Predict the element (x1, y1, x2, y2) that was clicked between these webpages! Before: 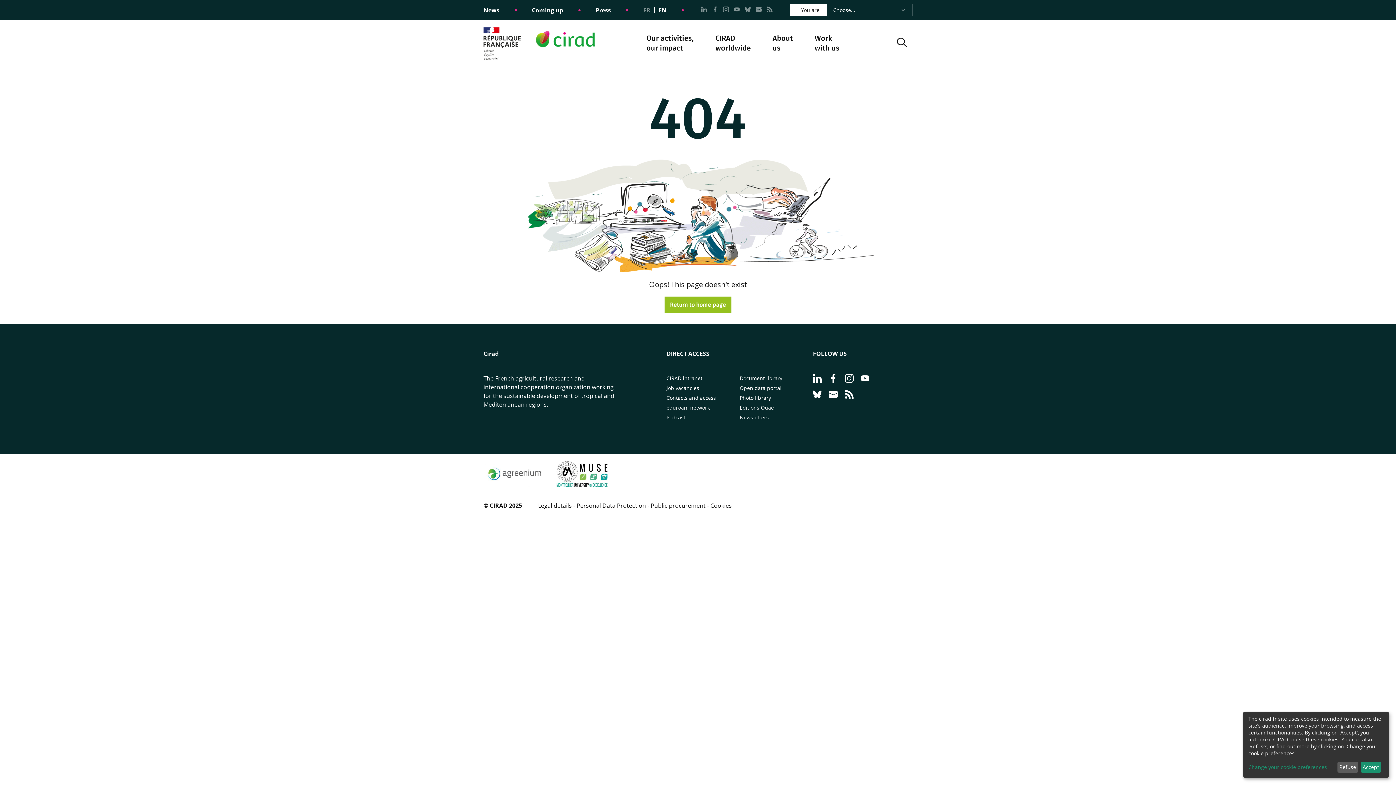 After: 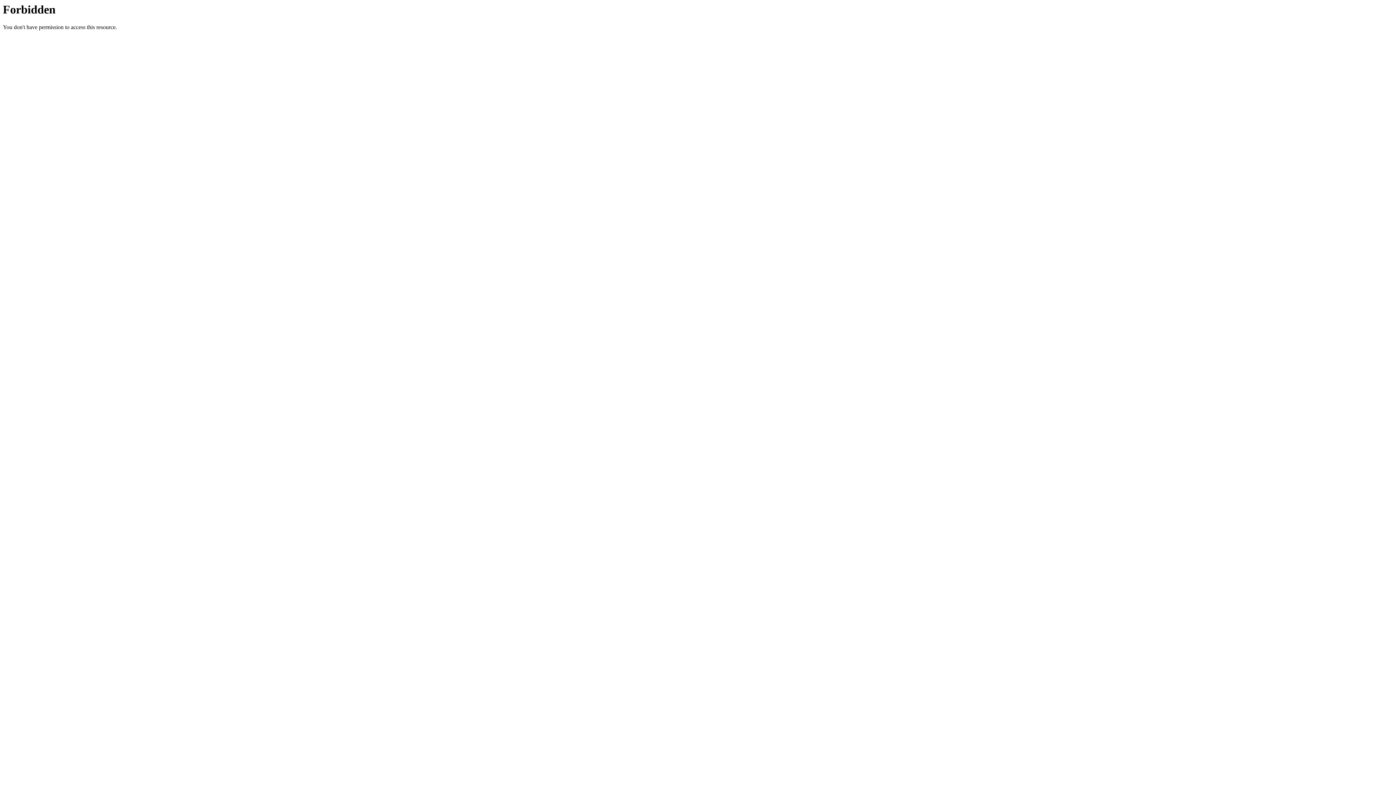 Action: bbox: (739, 384, 781, 391) label: Open data portal